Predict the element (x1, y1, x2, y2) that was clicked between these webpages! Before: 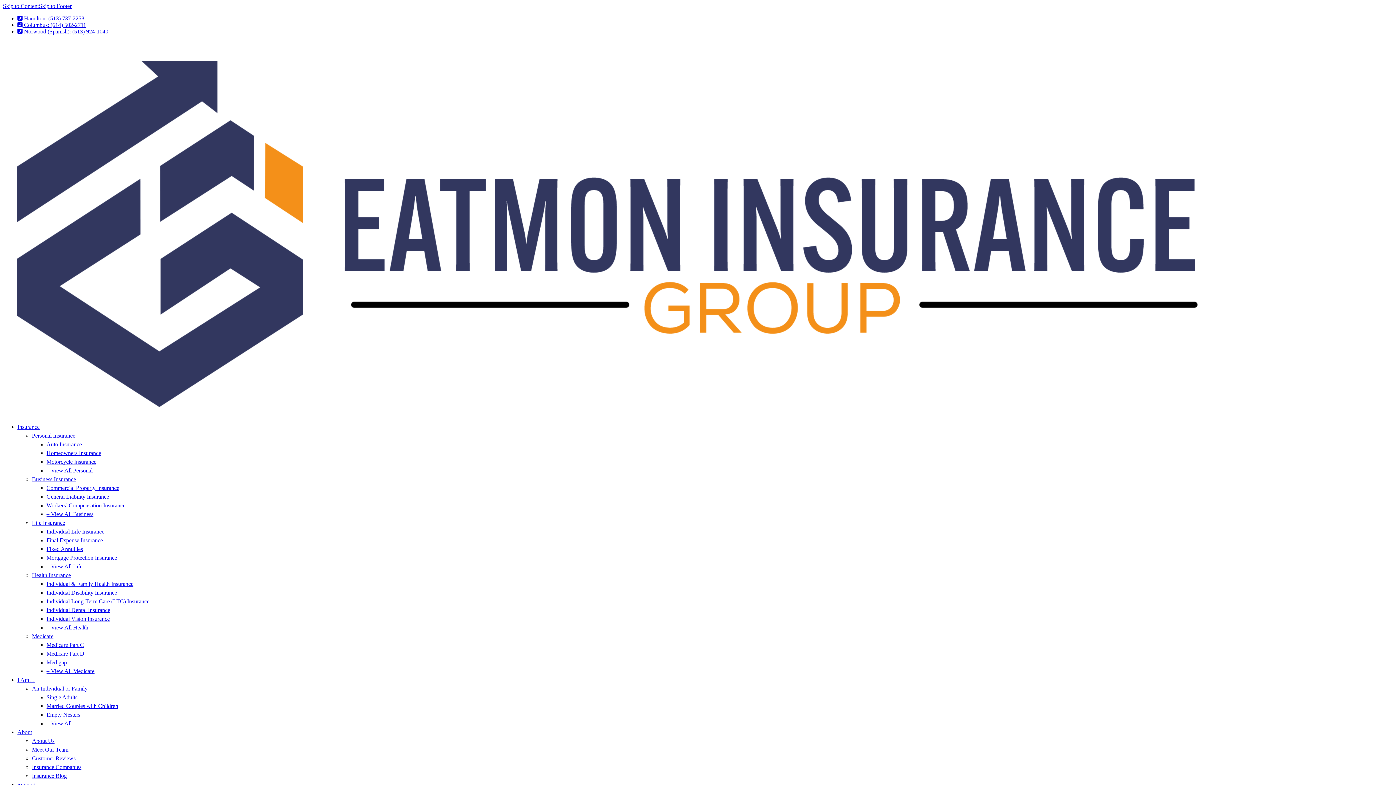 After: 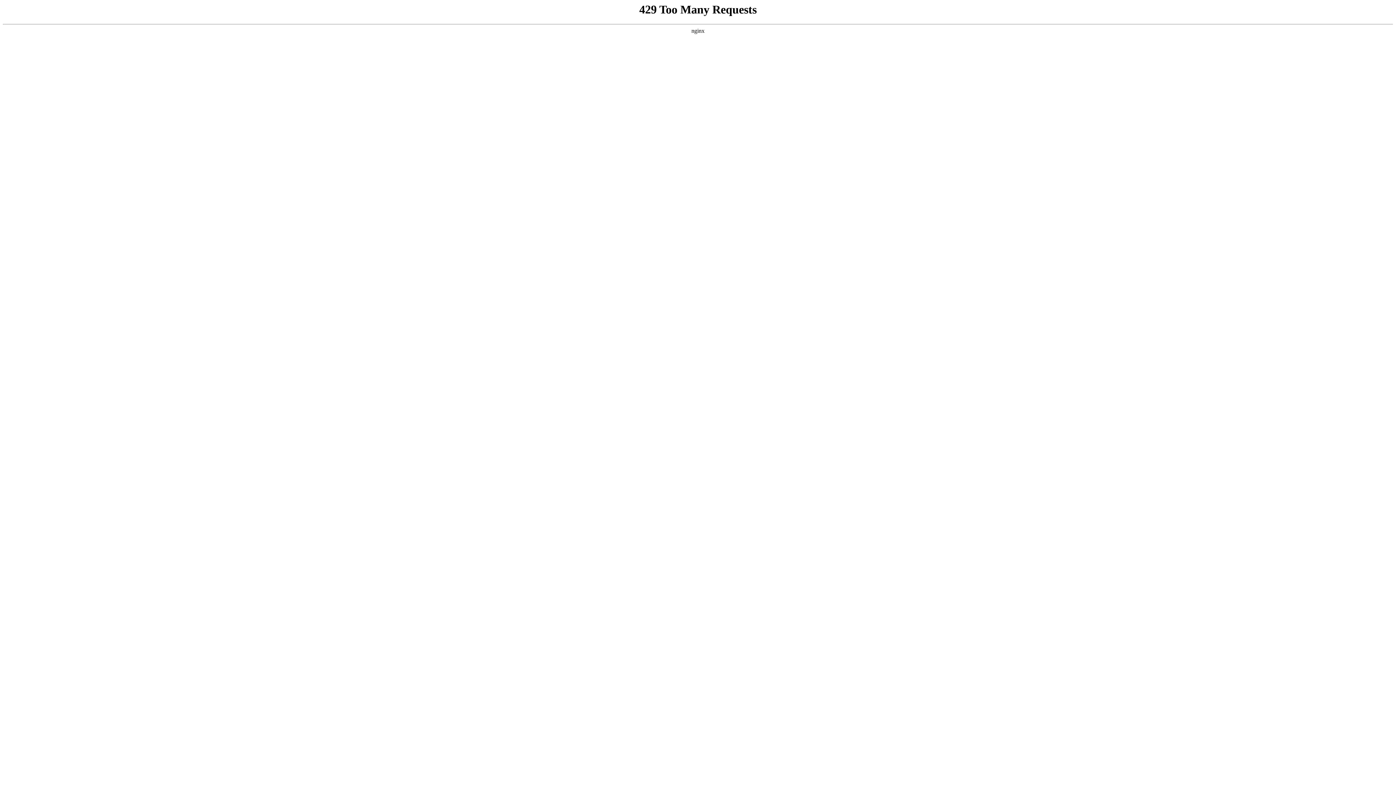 Action: label: Business Insurance bbox: (32, 476, 76, 482)